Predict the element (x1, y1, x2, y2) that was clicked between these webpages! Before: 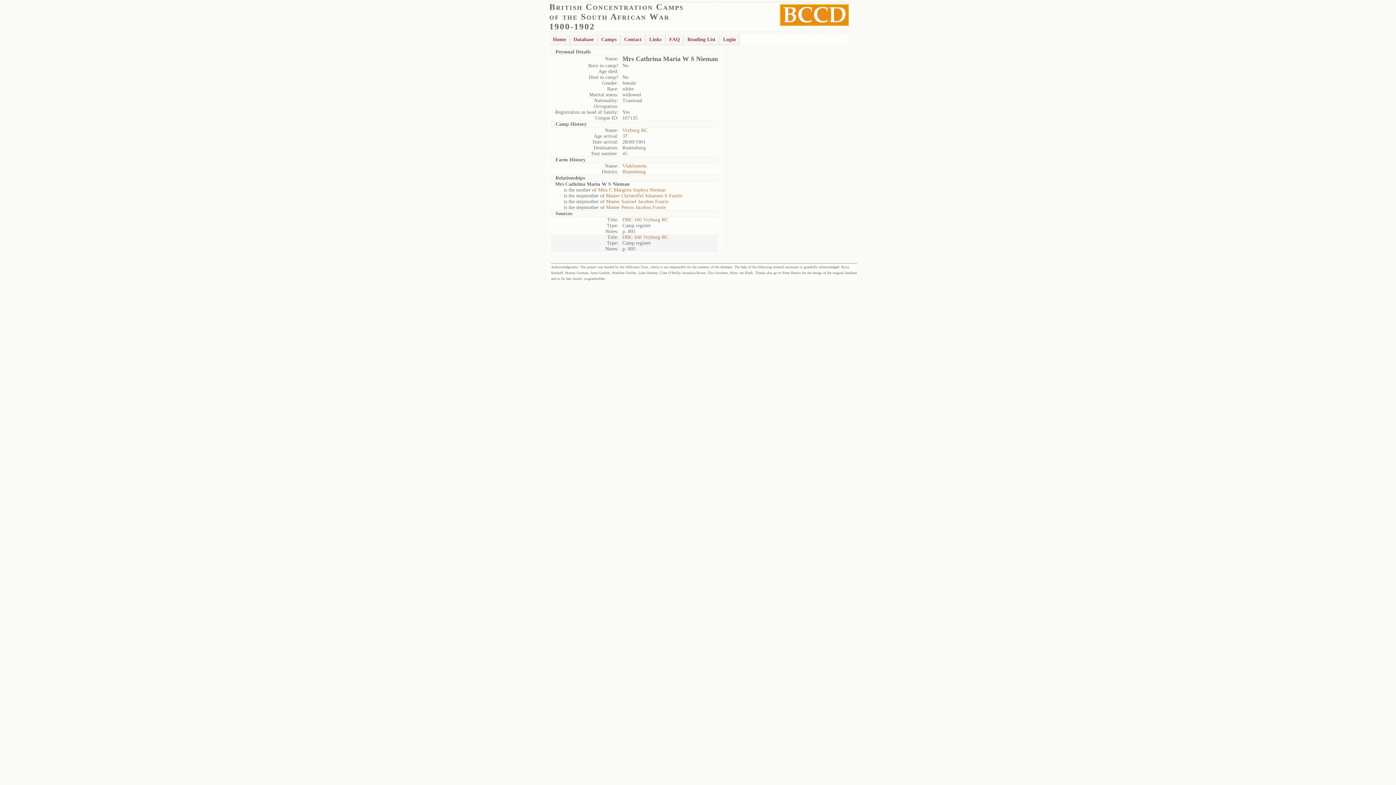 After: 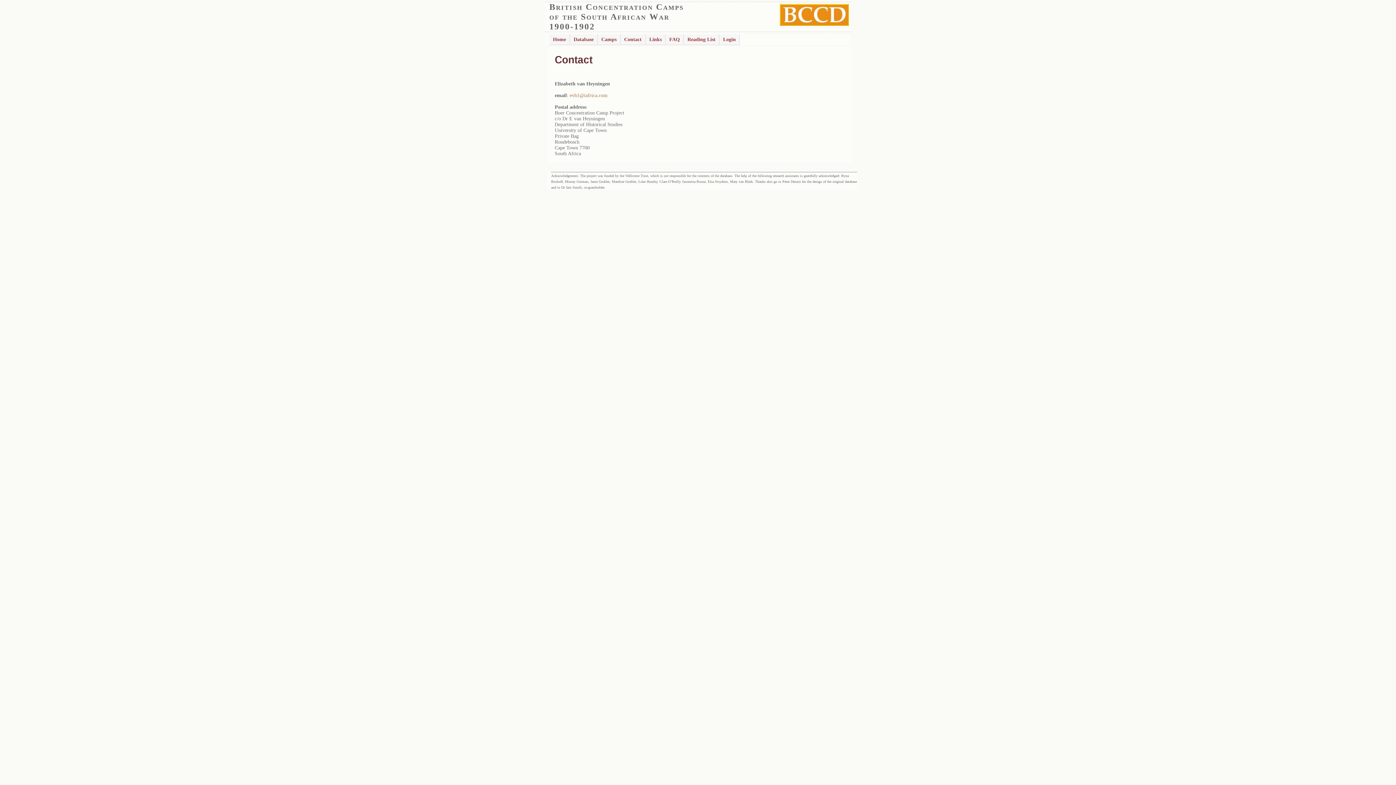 Action: bbox: (620, 33, 645, 45) label: Contact